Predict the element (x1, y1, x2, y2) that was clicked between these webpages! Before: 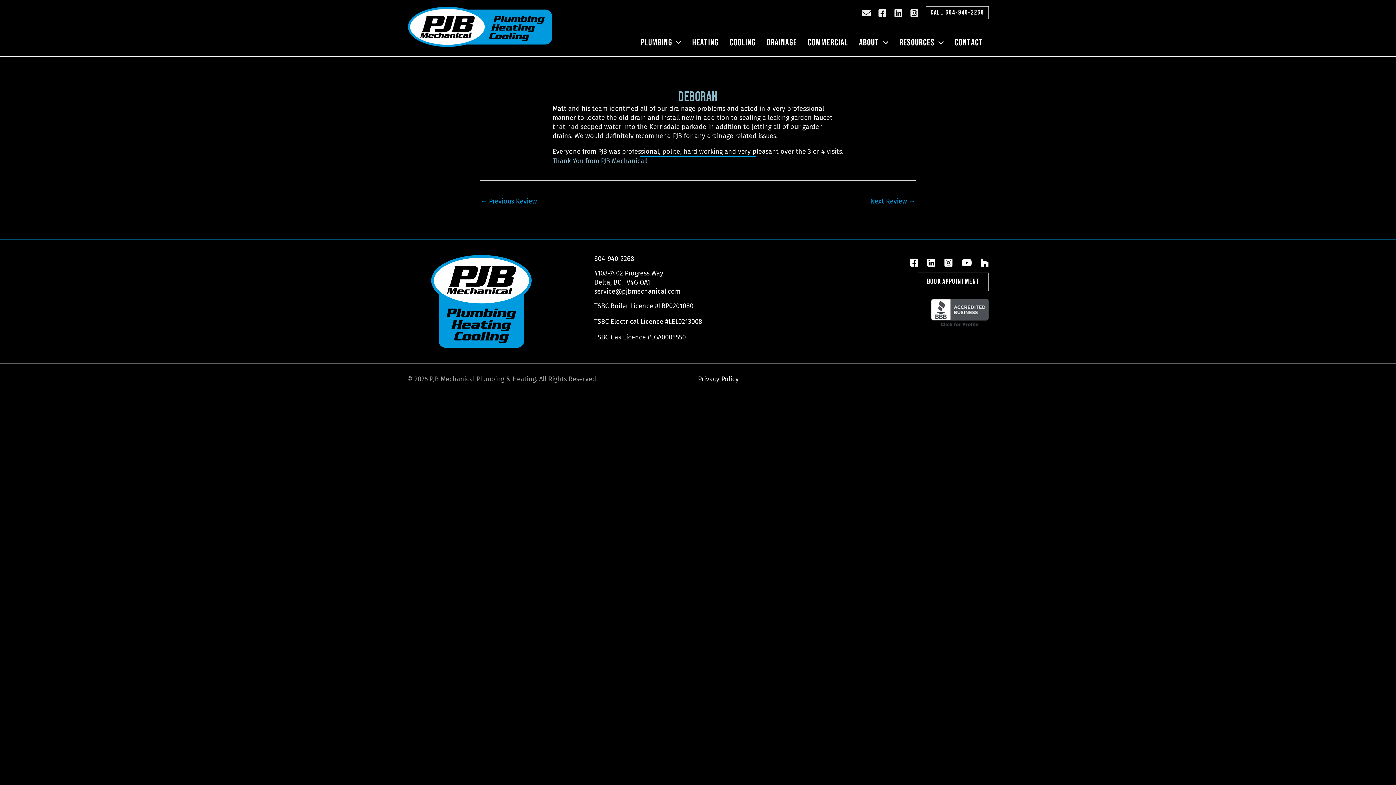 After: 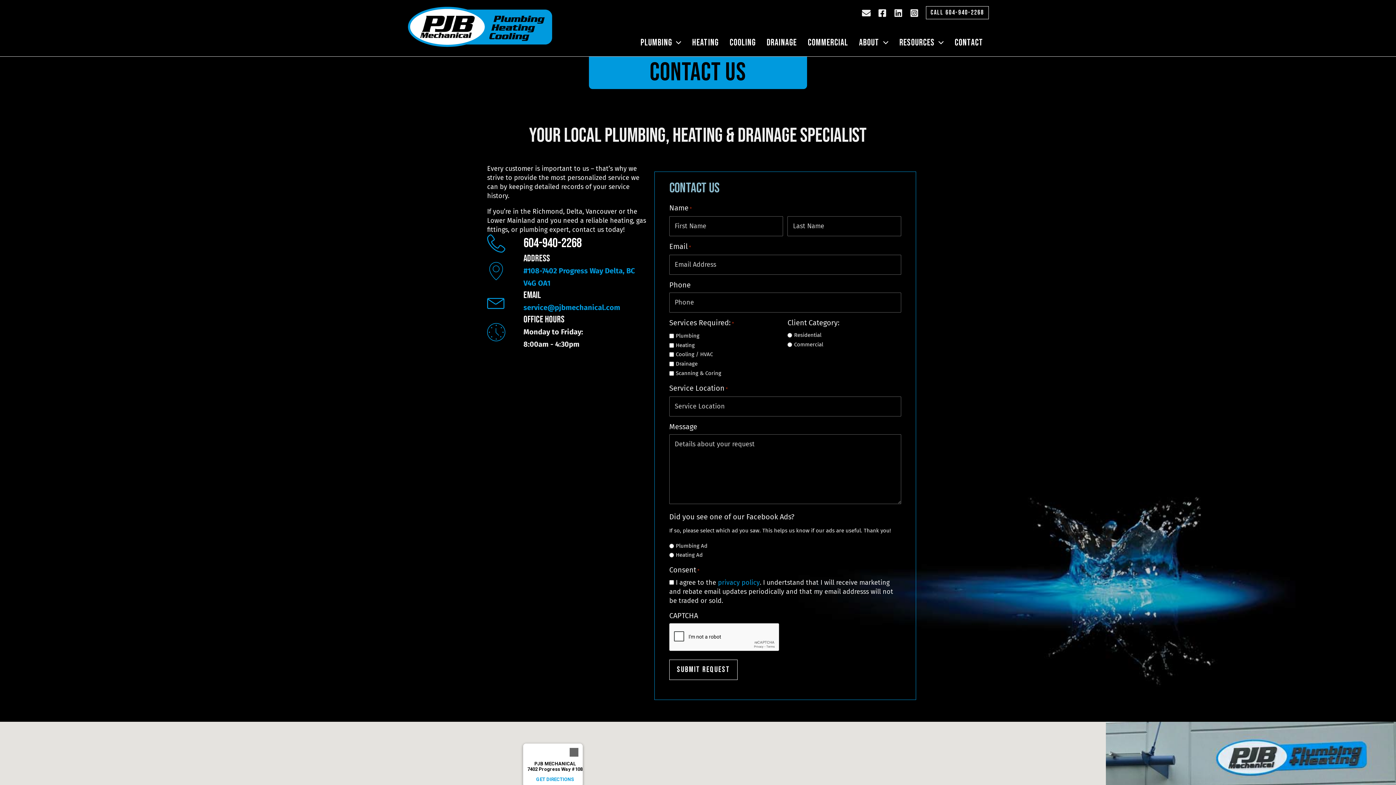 Action: label: BOOK APPOINTMENT bbox: (918, 272, 989, 291)